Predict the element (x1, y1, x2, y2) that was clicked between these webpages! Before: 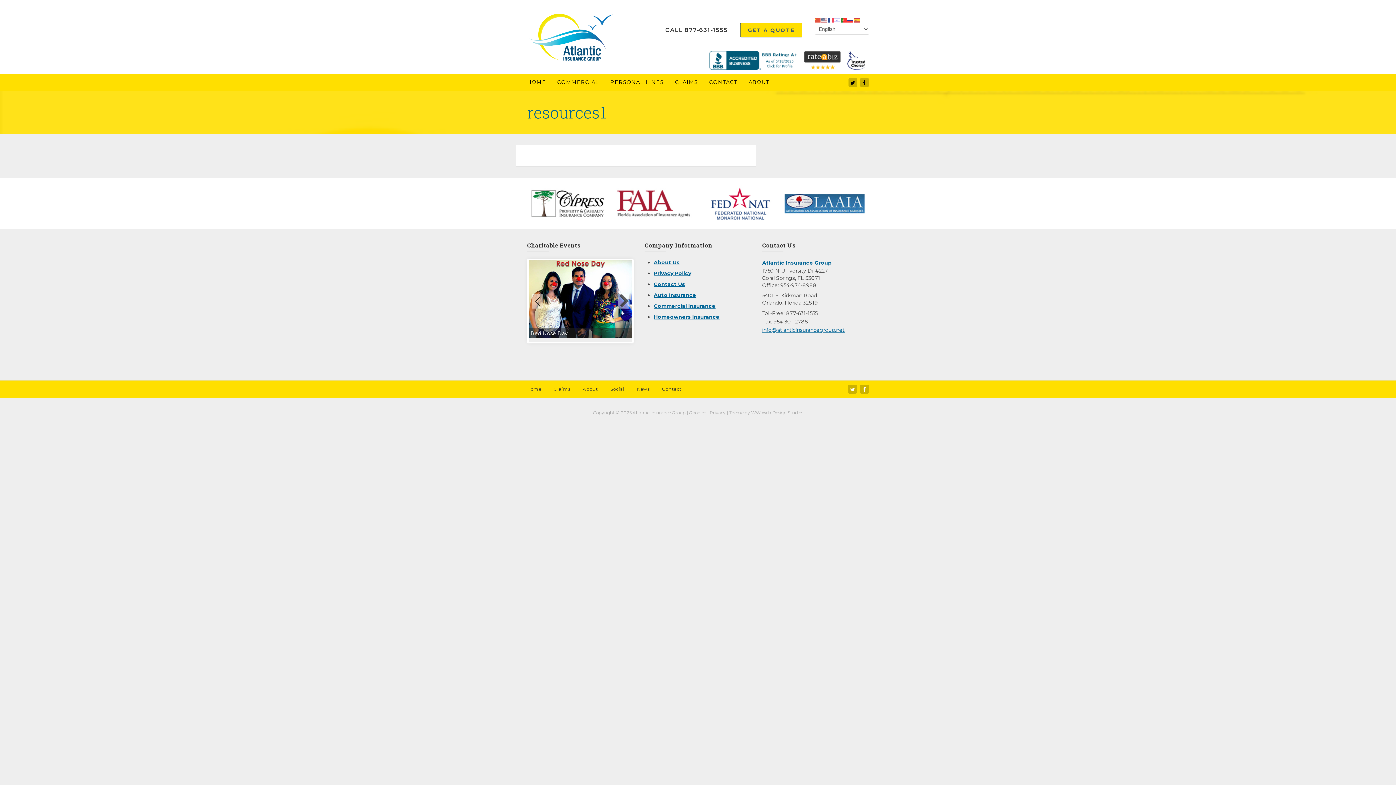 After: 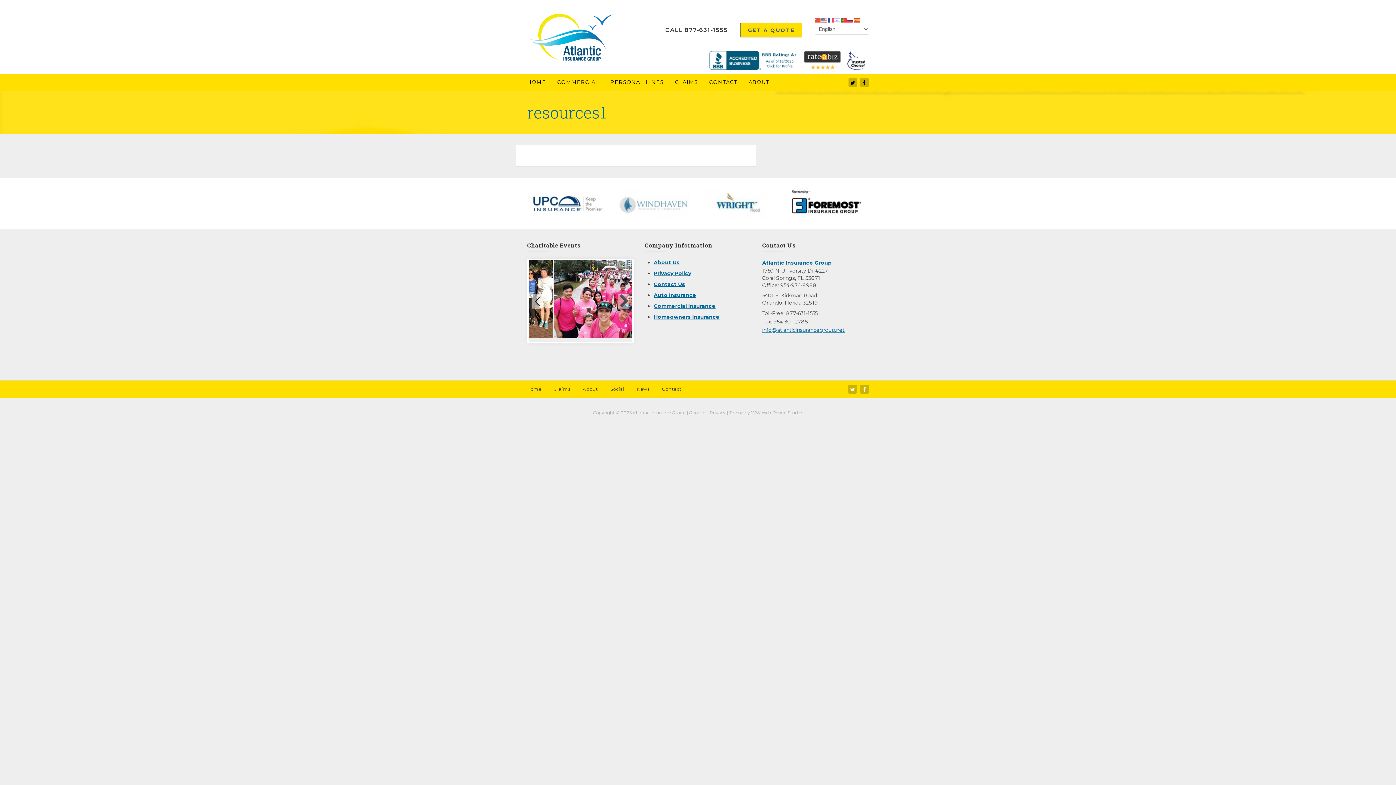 Action: bbox: (834, 17, 841, 22)